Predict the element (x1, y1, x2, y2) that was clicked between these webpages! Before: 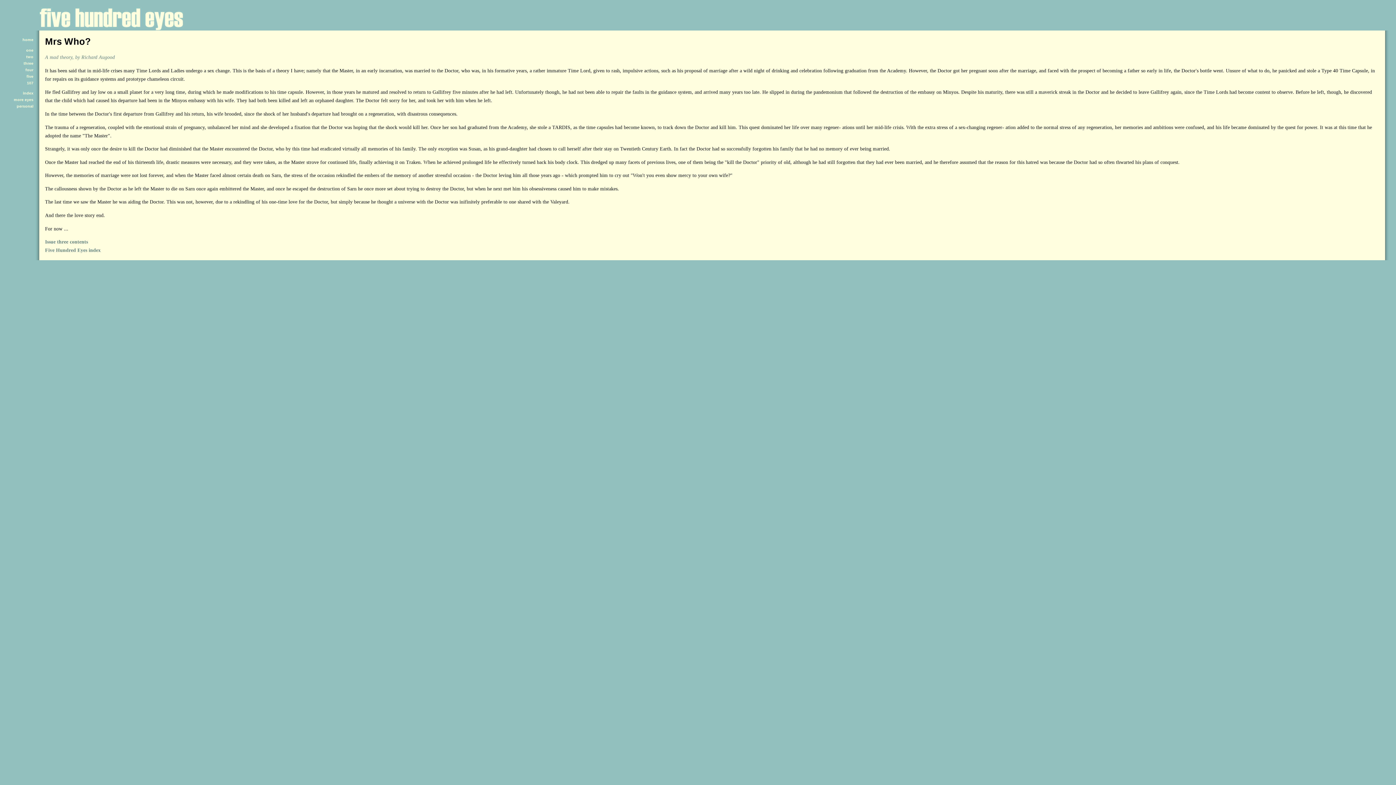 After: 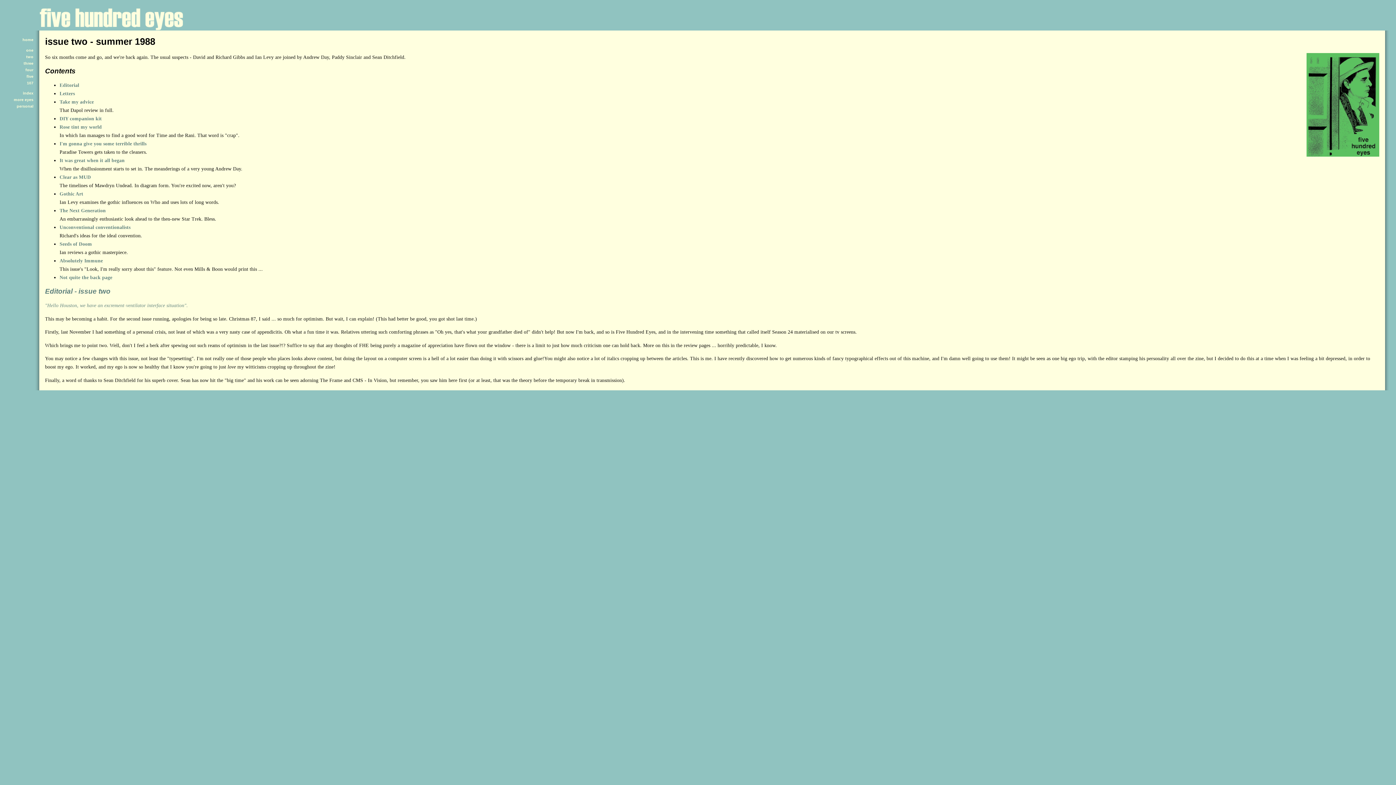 Action: label: two bbox: (26, 54, 33, 58)